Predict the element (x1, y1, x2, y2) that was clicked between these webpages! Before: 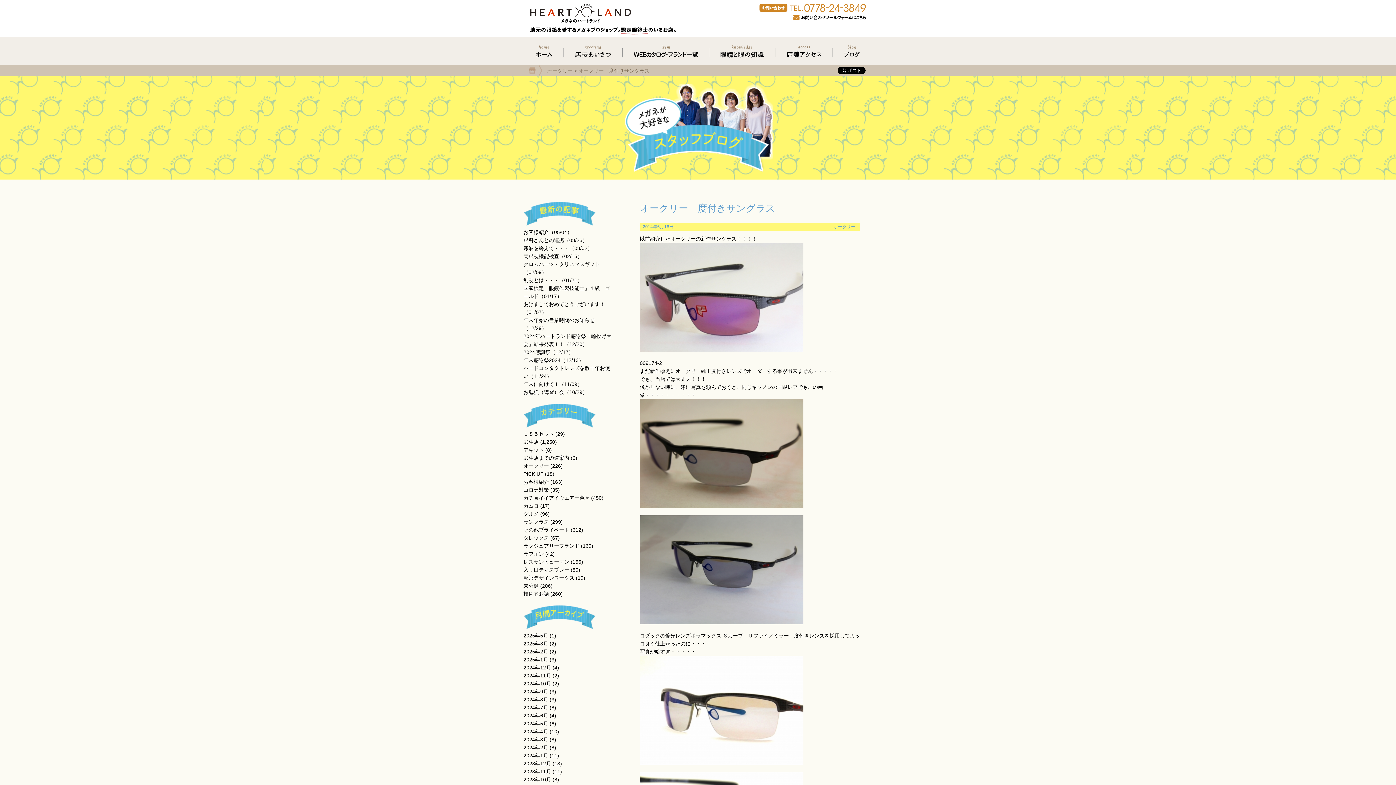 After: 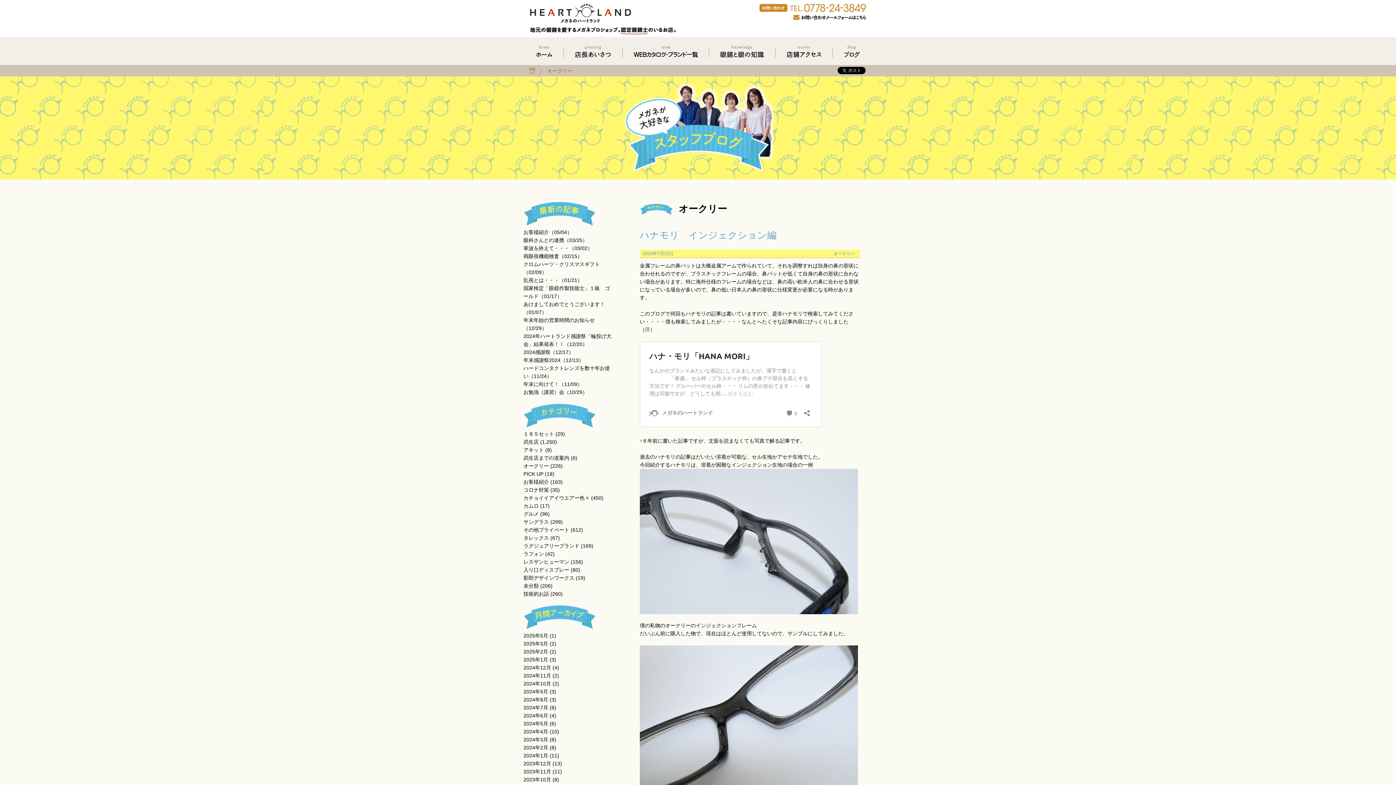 Action: bbox: (547, 68, 572, 73) label: オークリー